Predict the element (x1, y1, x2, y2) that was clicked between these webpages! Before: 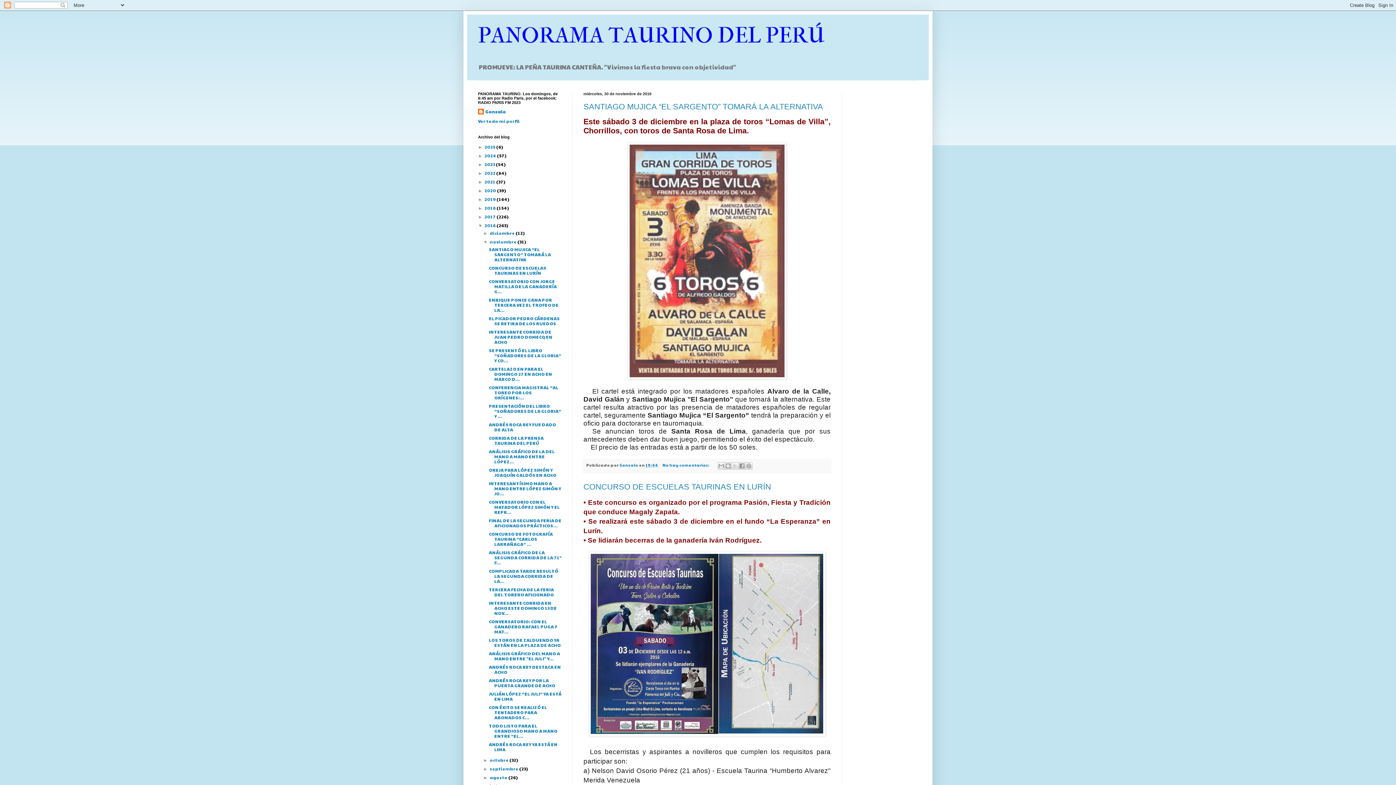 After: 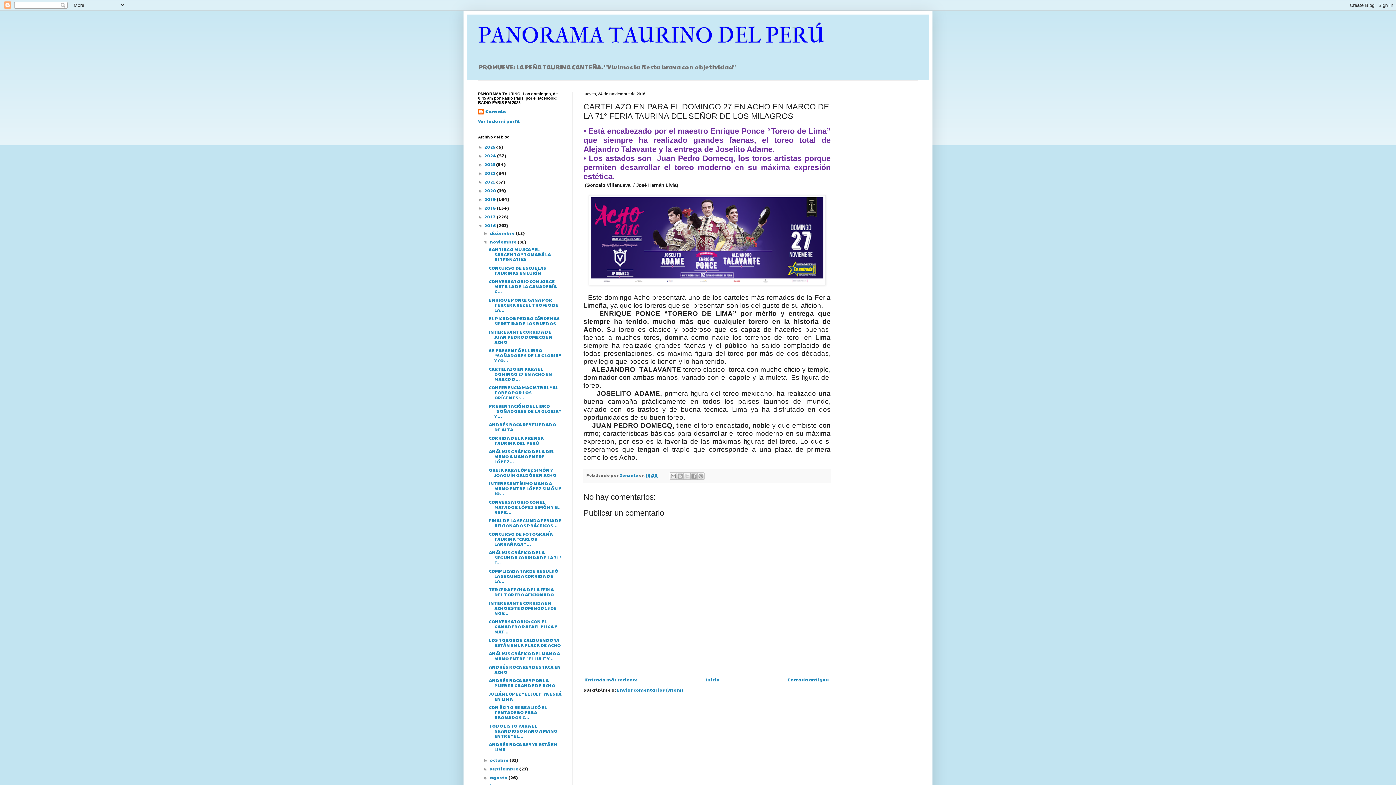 Action: label: CARTELAZO EN PARA EL DOMINGO 27 EN ACHO EN MARCO D... bbox: (489, 366, 552, 382)